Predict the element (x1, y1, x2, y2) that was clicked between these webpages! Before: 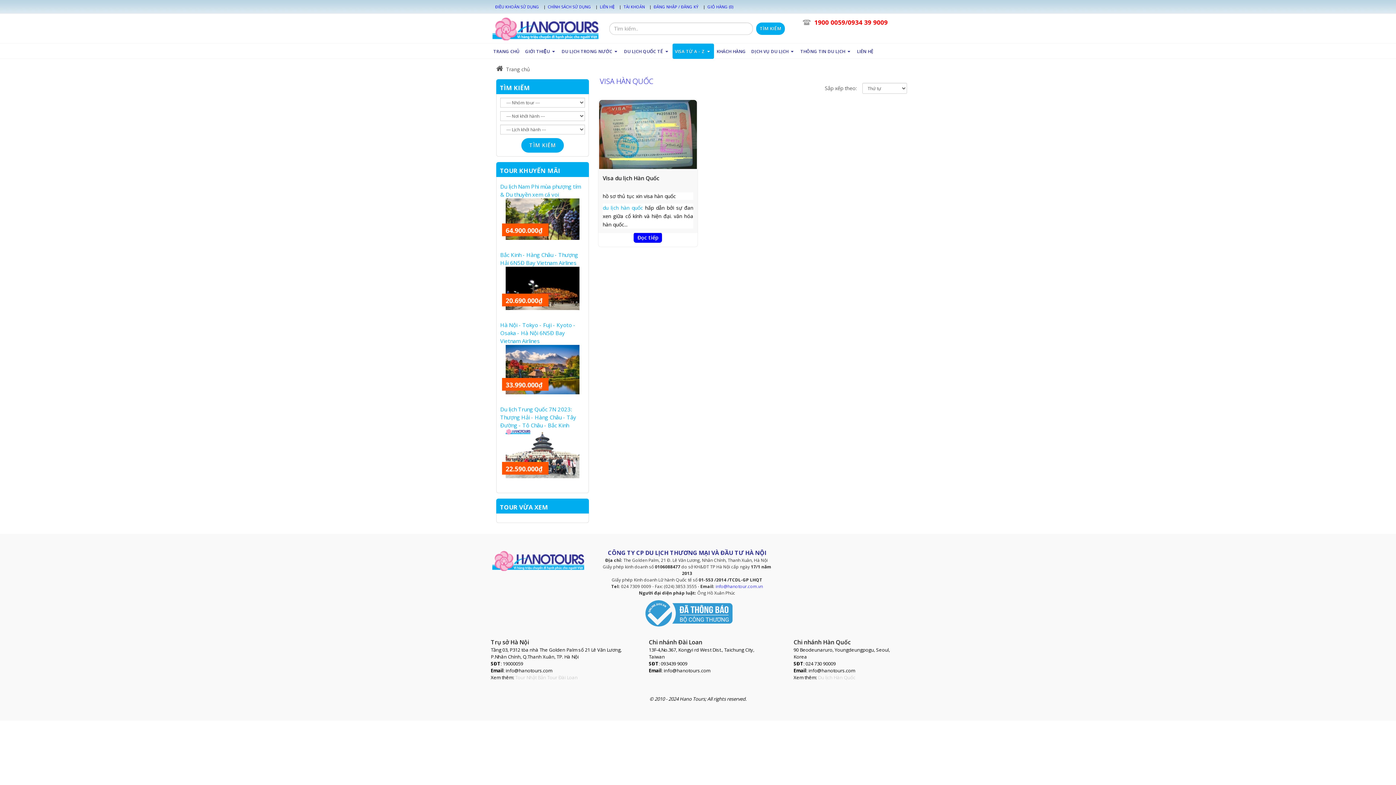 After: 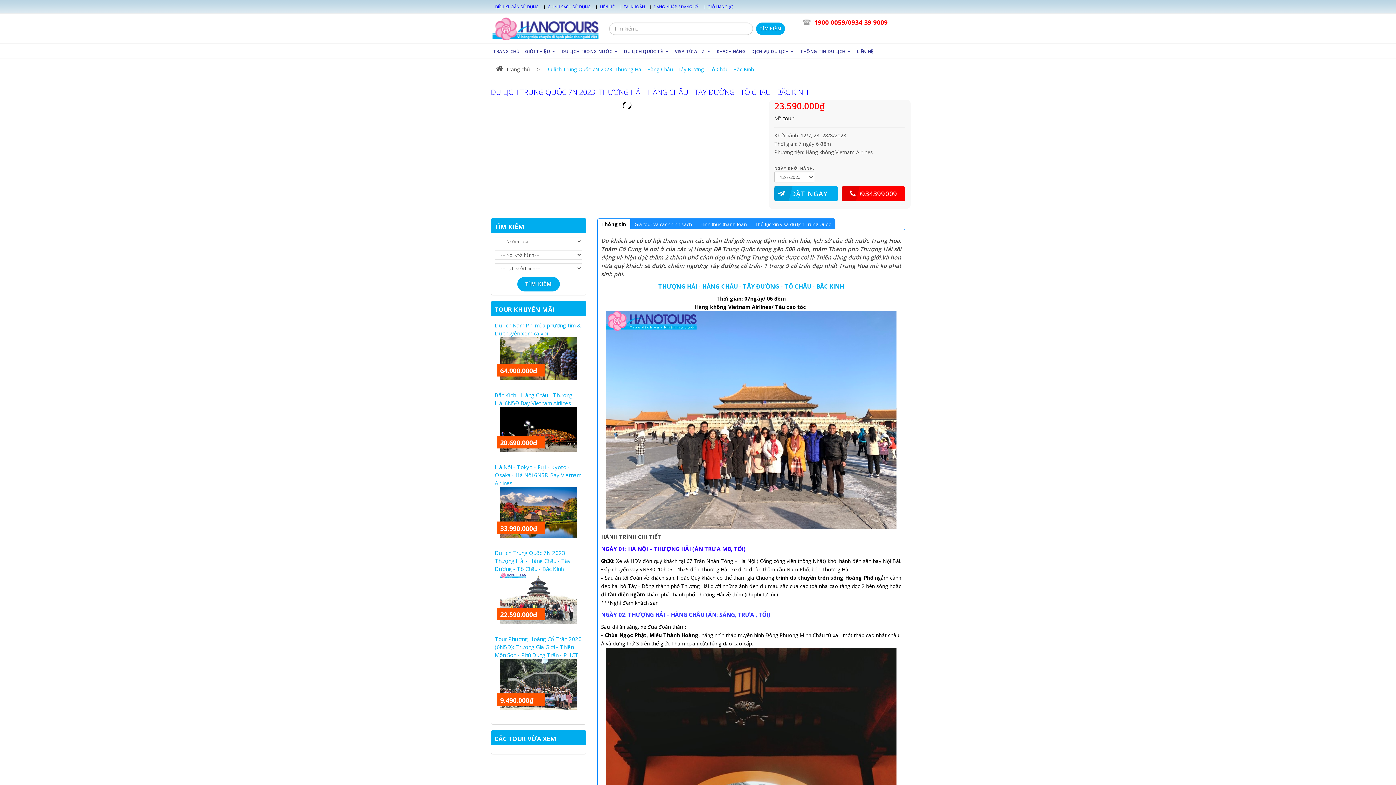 Action: bbox: (505, 449, 579, 456)